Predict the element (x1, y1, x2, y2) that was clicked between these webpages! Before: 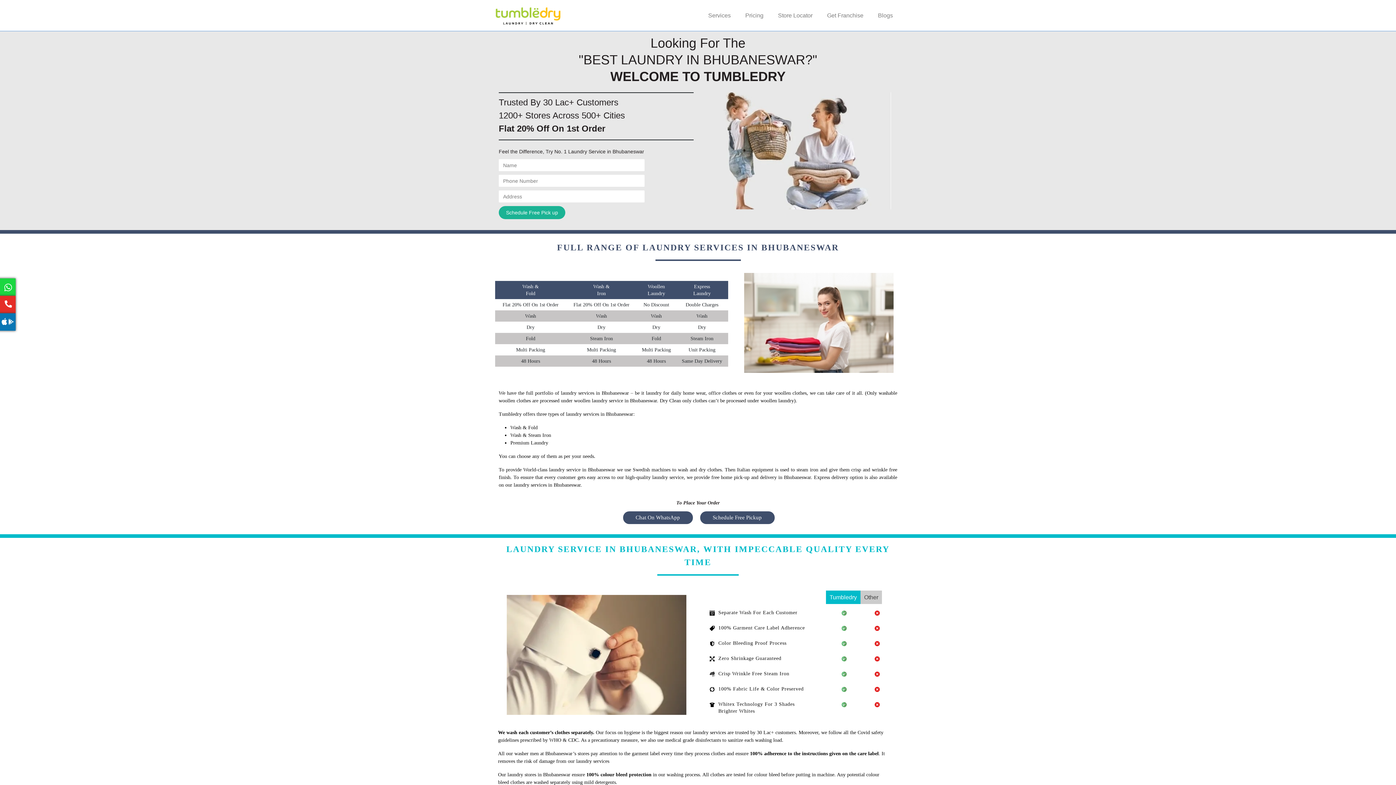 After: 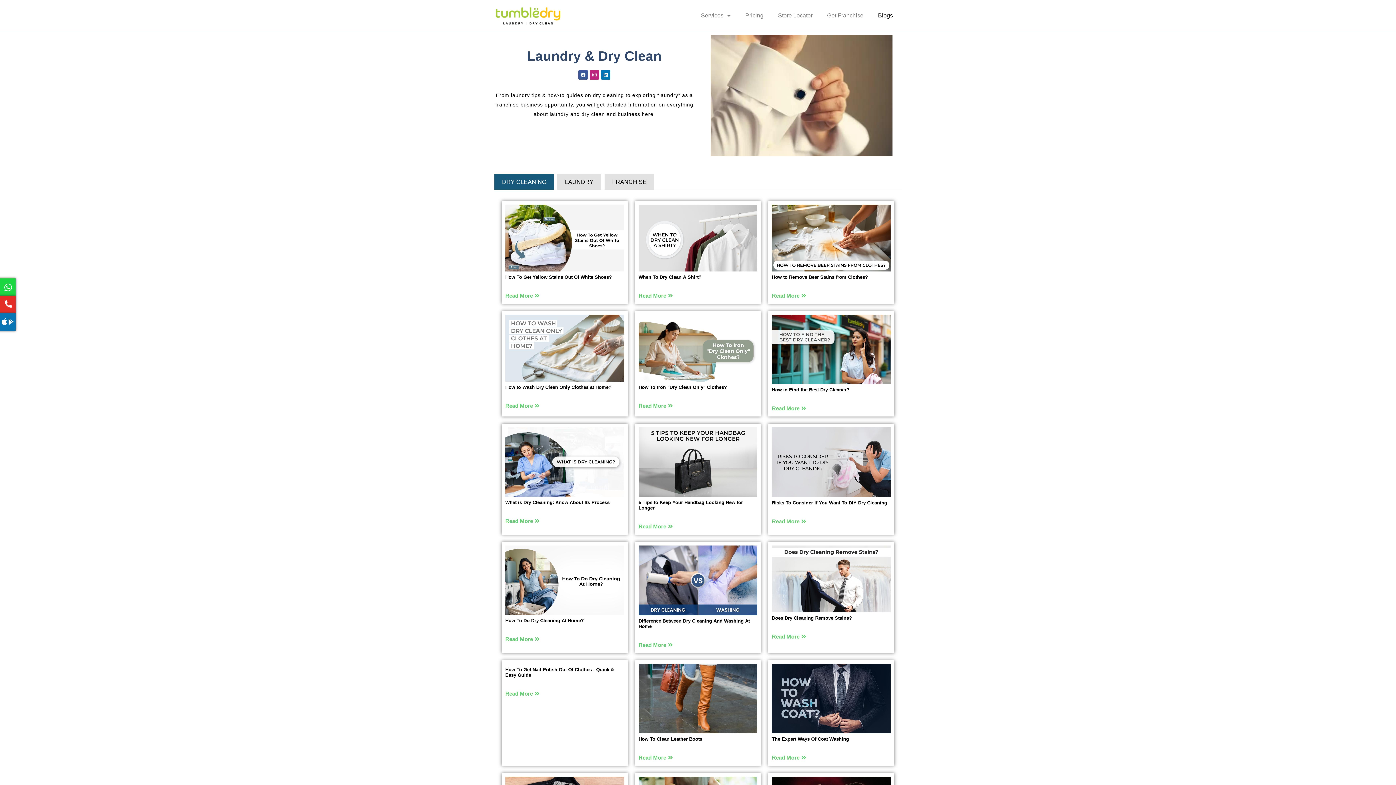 Action: label: Blogs bbox: (870, 7, 900, 23)